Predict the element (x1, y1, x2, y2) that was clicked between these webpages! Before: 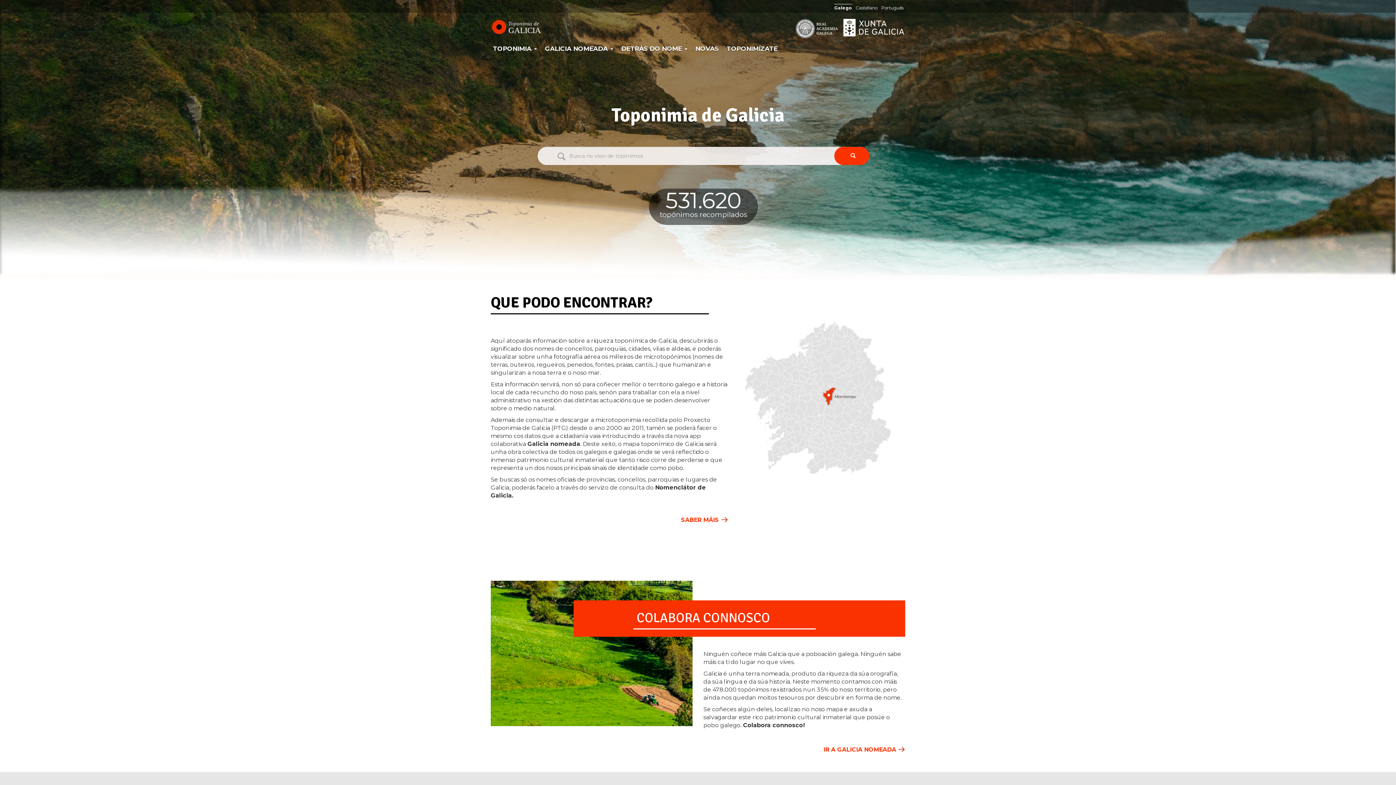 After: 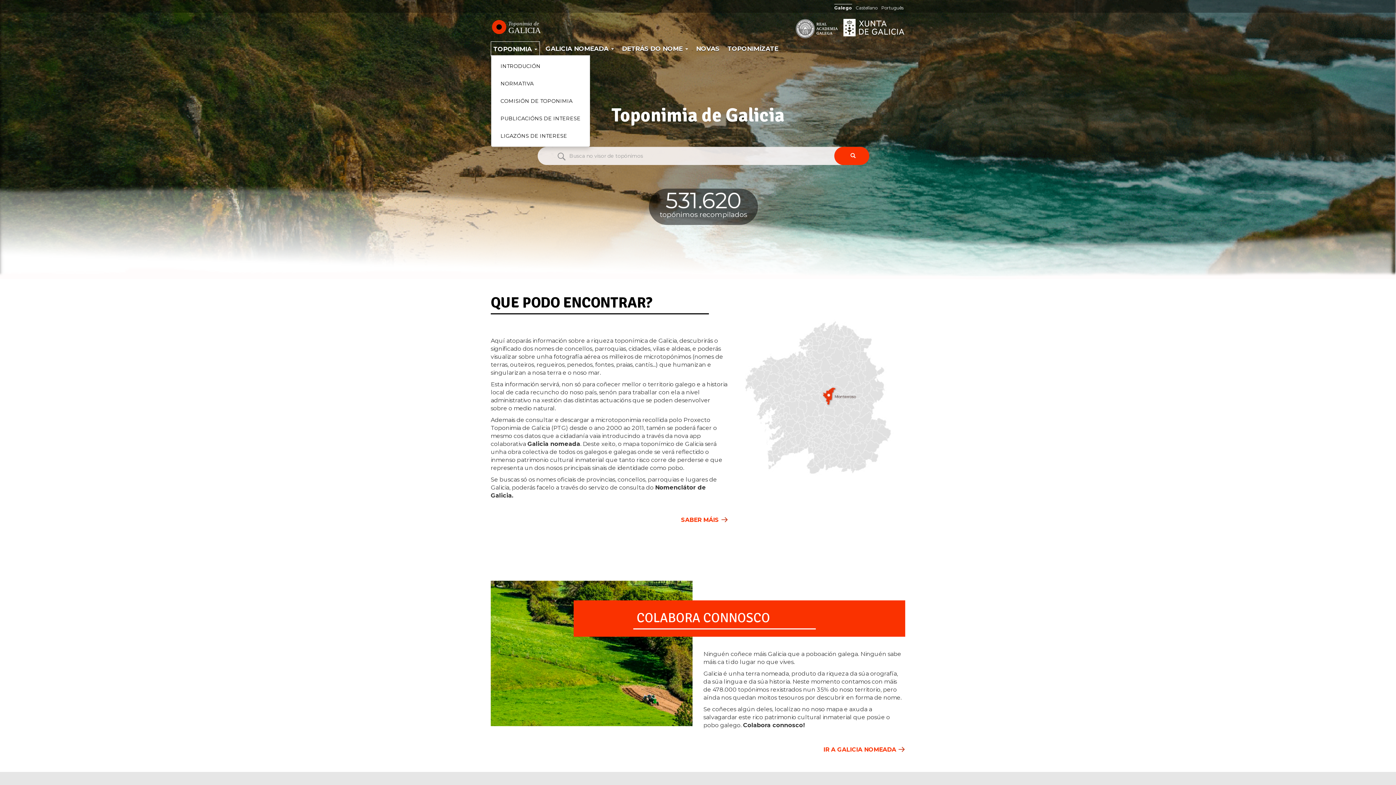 Action: label: TOPONIMIA  bbox: (490, 41, 539, 56)